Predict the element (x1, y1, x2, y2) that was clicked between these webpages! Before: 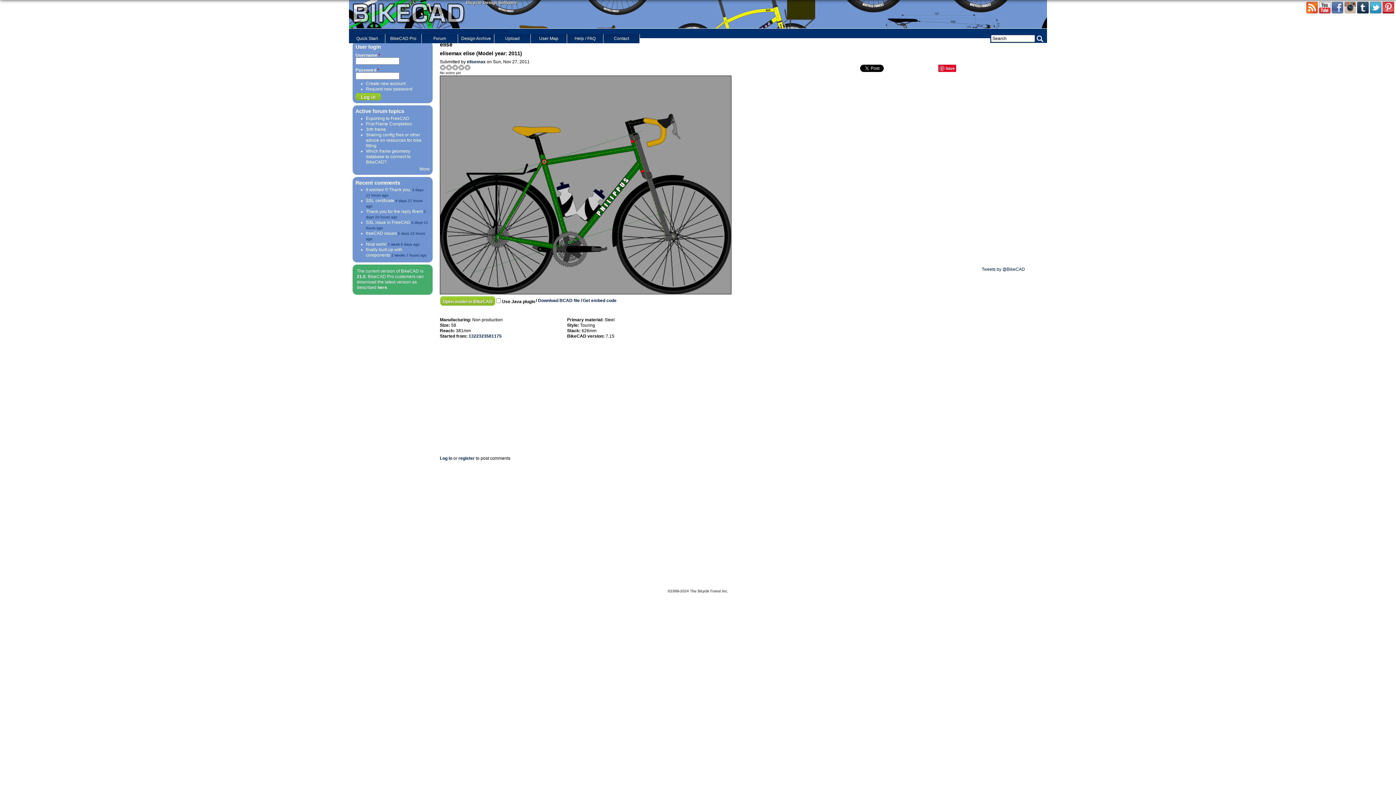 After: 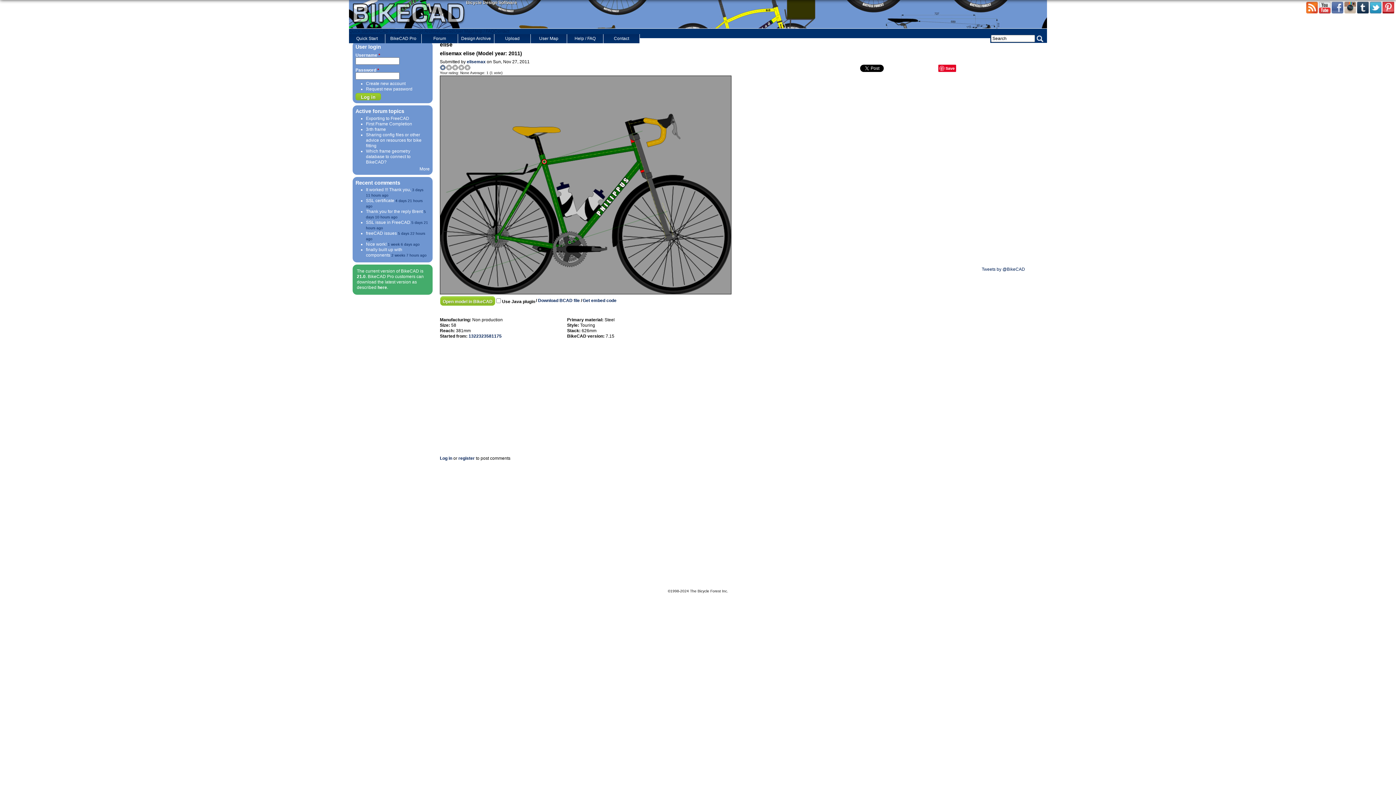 Action: label: Give elise 1/5 bbox: (440, 64, 446, 70)